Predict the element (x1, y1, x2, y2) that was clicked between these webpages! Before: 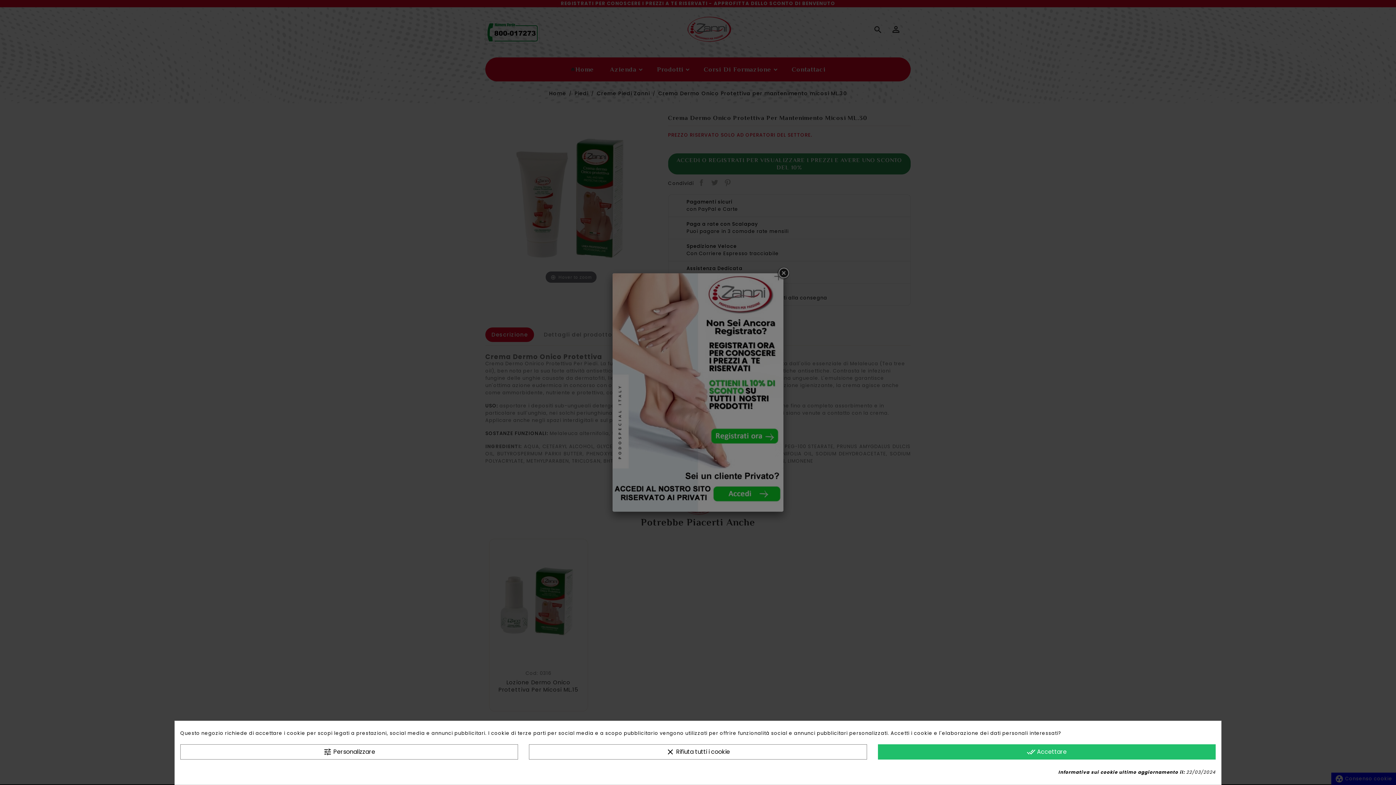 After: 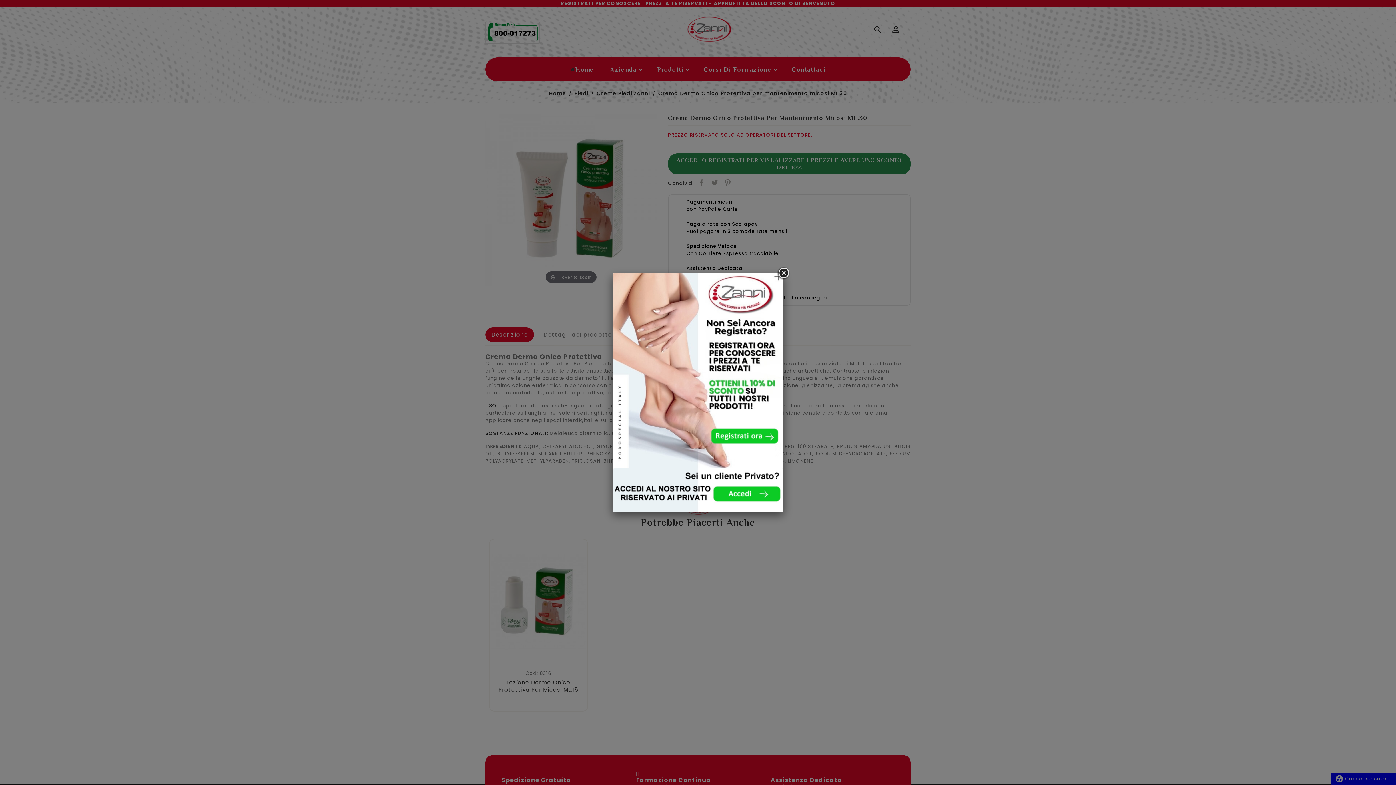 Action: bbox: (878, 744, 1216, 760) label: done_all Accettare